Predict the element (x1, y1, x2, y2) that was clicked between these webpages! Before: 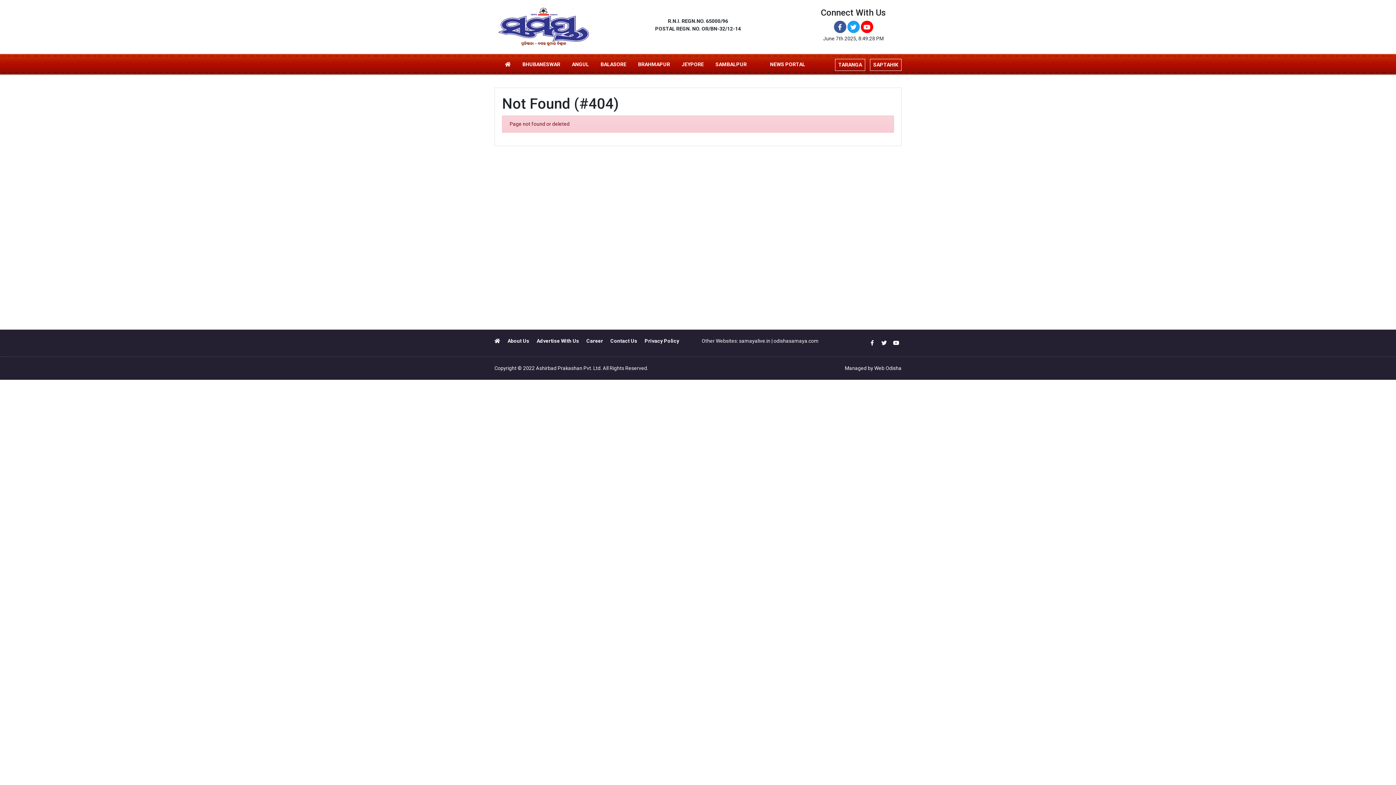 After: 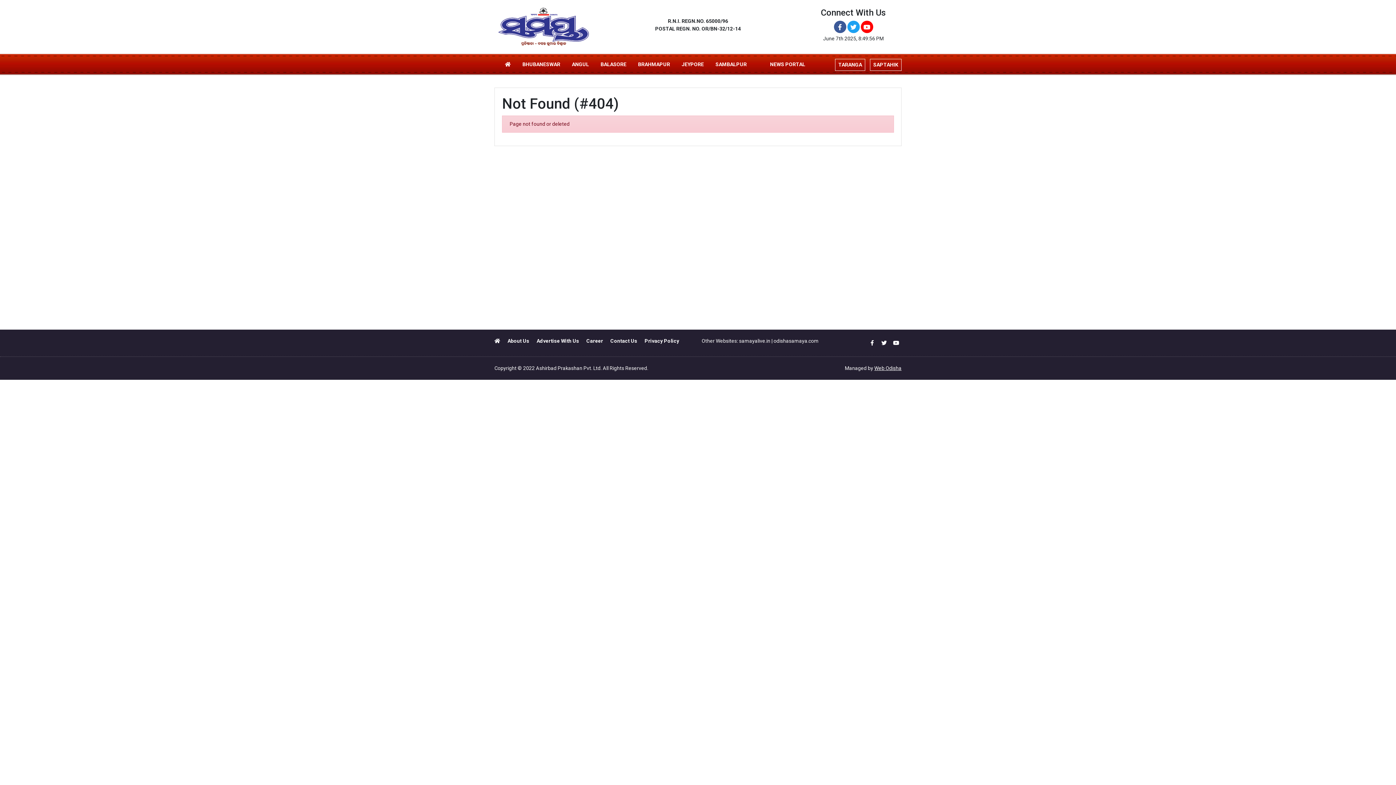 Action: label: Web Odisha bbox: (874, 365, 901, 371)